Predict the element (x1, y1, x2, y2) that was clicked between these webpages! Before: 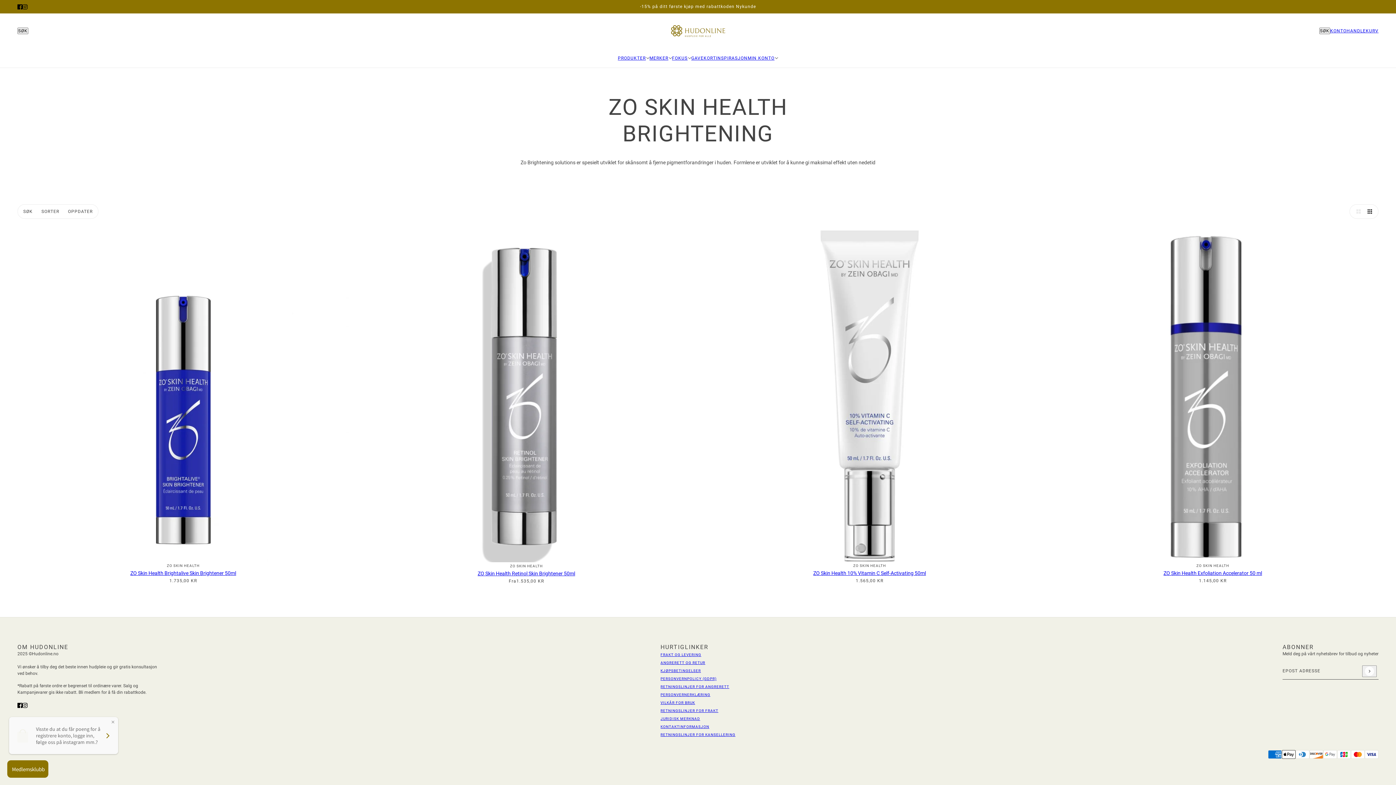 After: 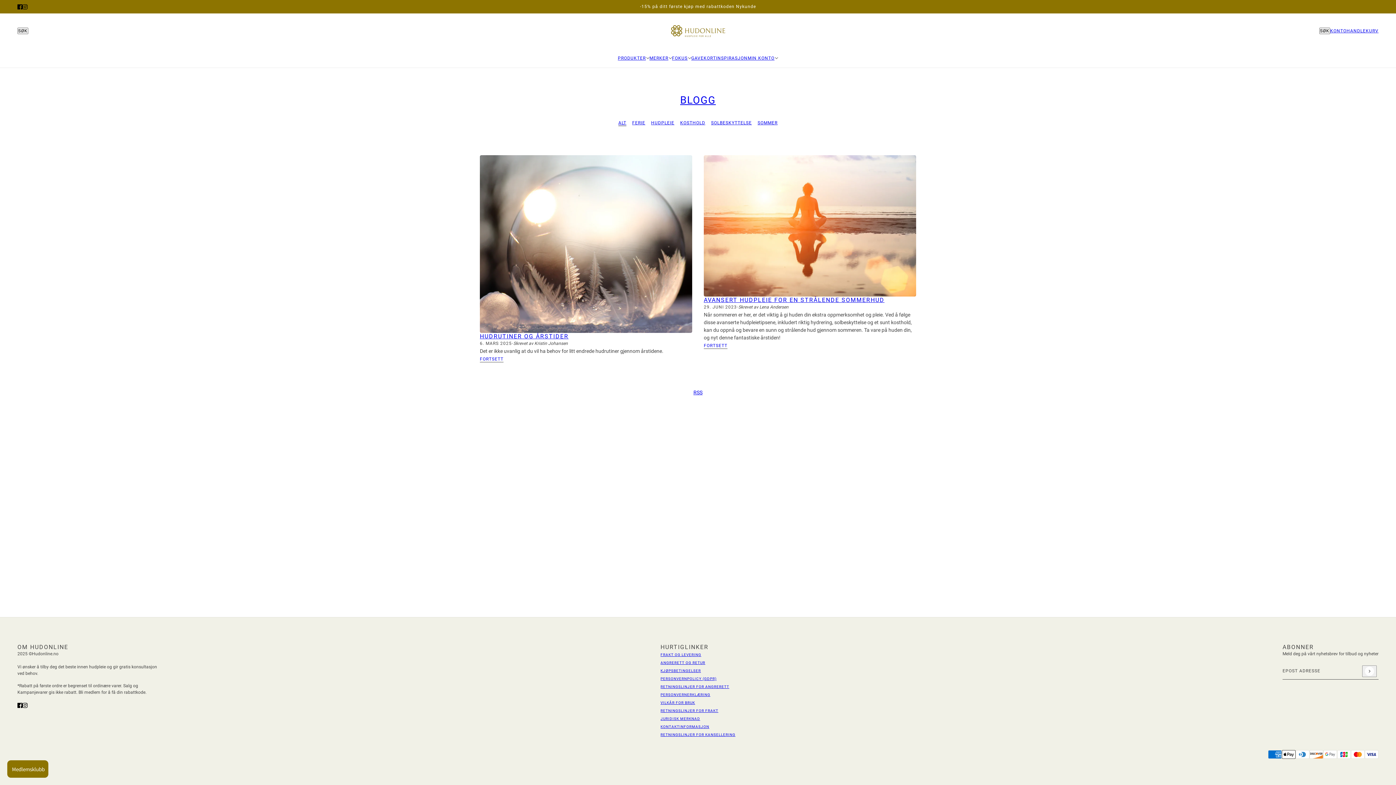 Action: bbox: (716, 54, 747, 62) label: INSPIRASJON